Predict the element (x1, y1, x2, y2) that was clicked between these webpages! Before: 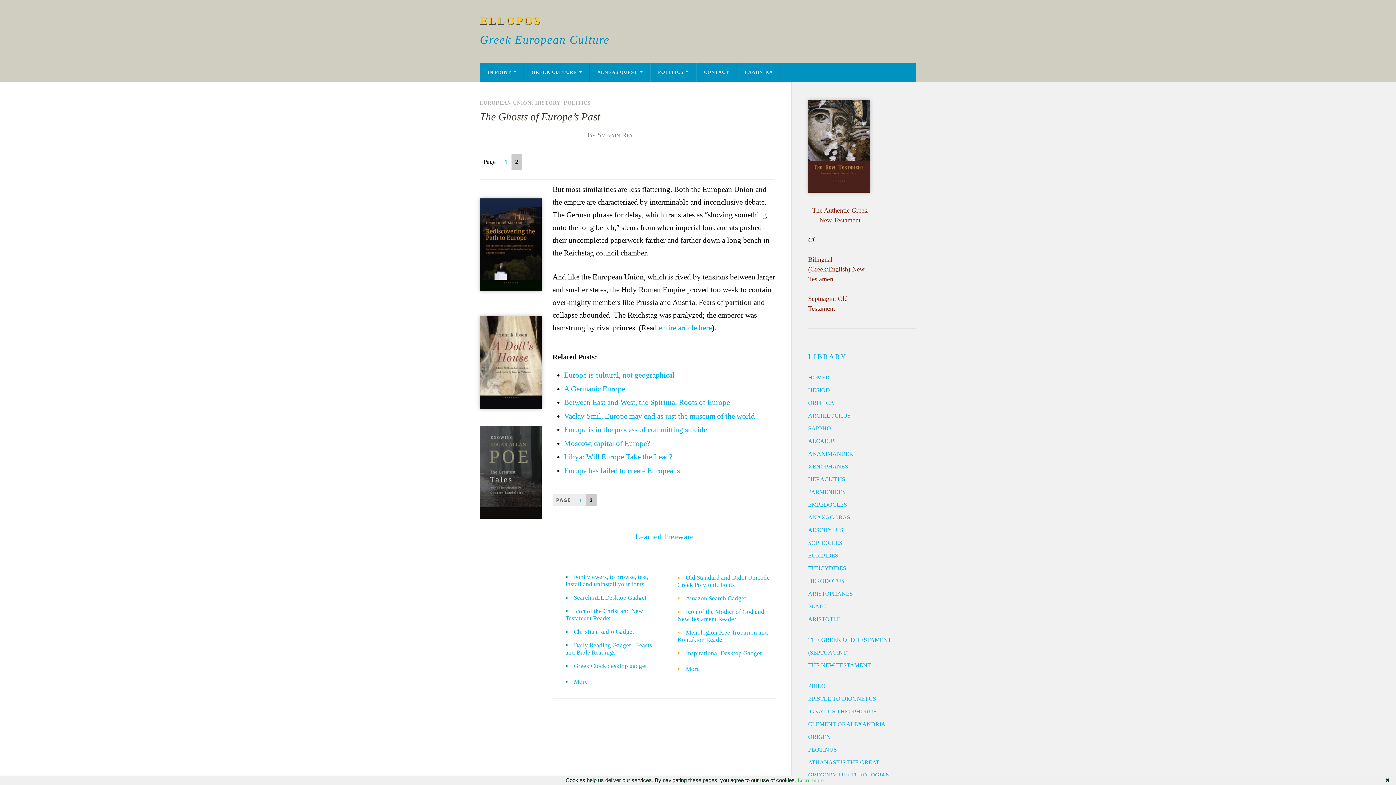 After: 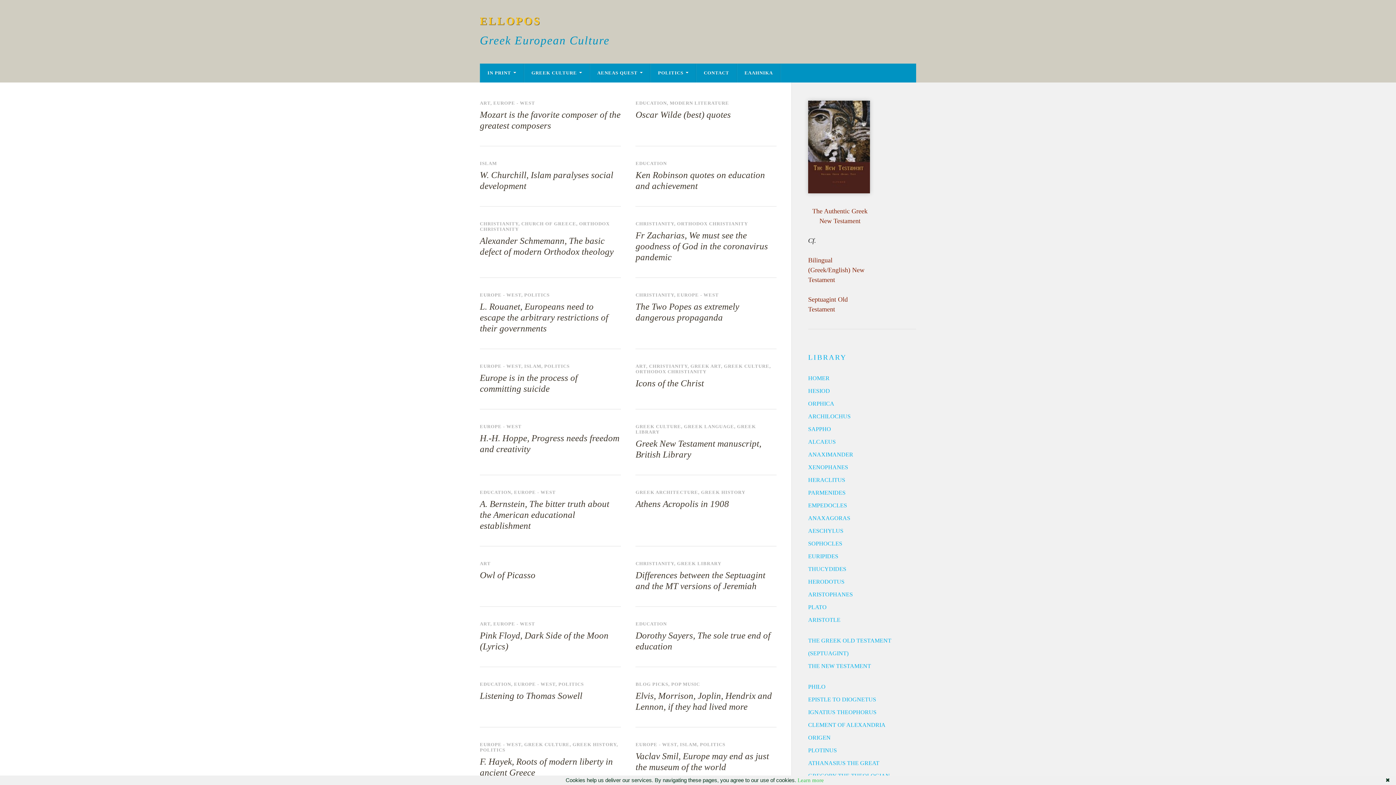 Action: label: ELLOPOS bbox: (480, 14, 541, 26)